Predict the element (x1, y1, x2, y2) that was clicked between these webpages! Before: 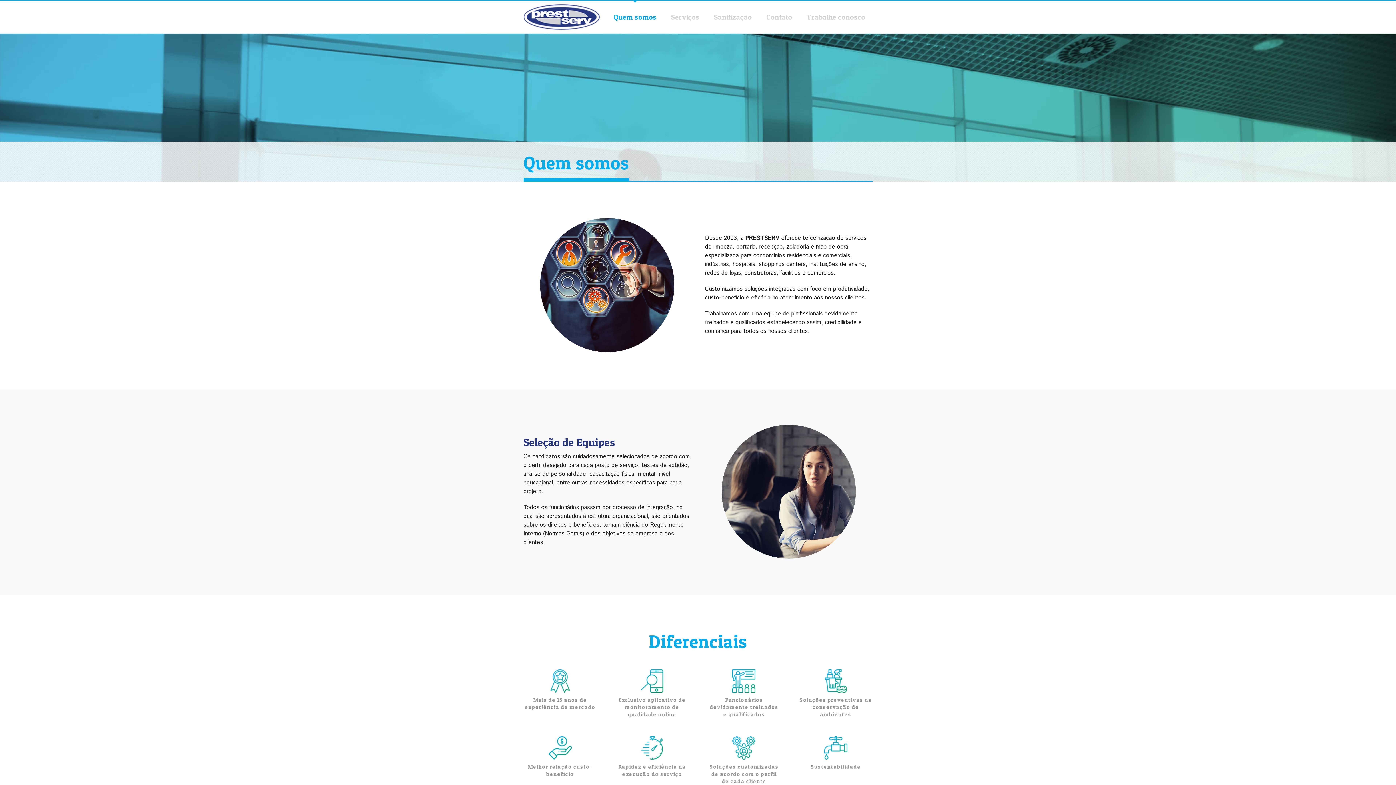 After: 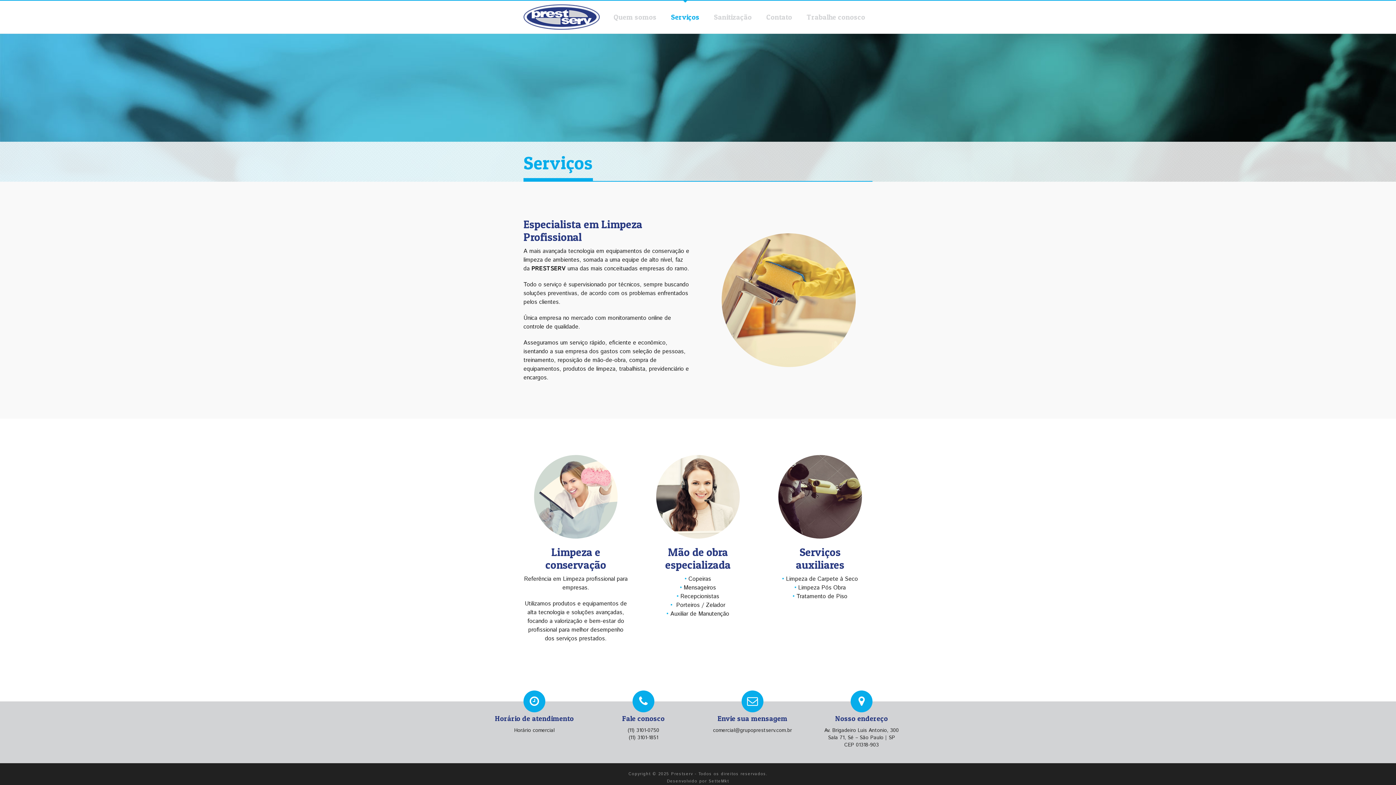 Action: label: Serviços bbox: (671, 0, 699, 33)